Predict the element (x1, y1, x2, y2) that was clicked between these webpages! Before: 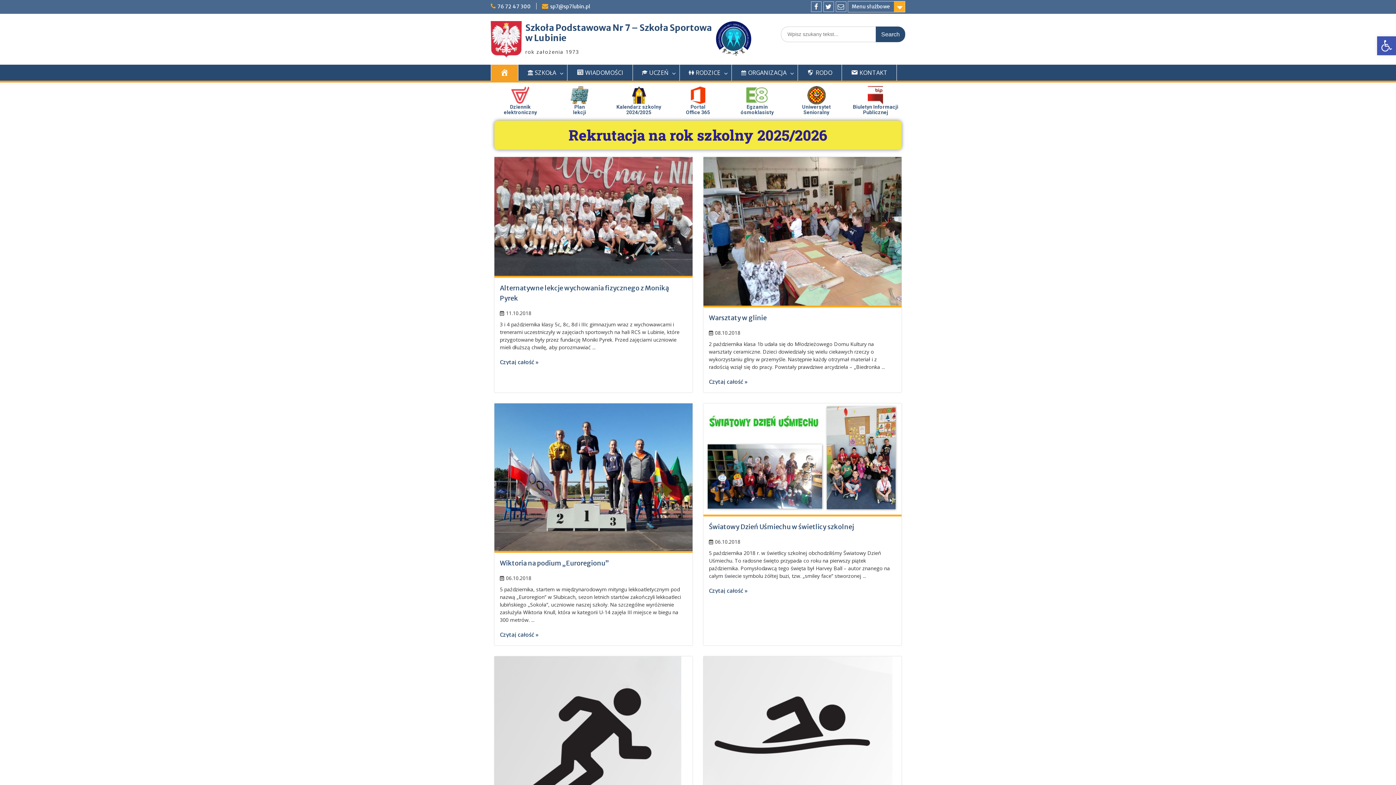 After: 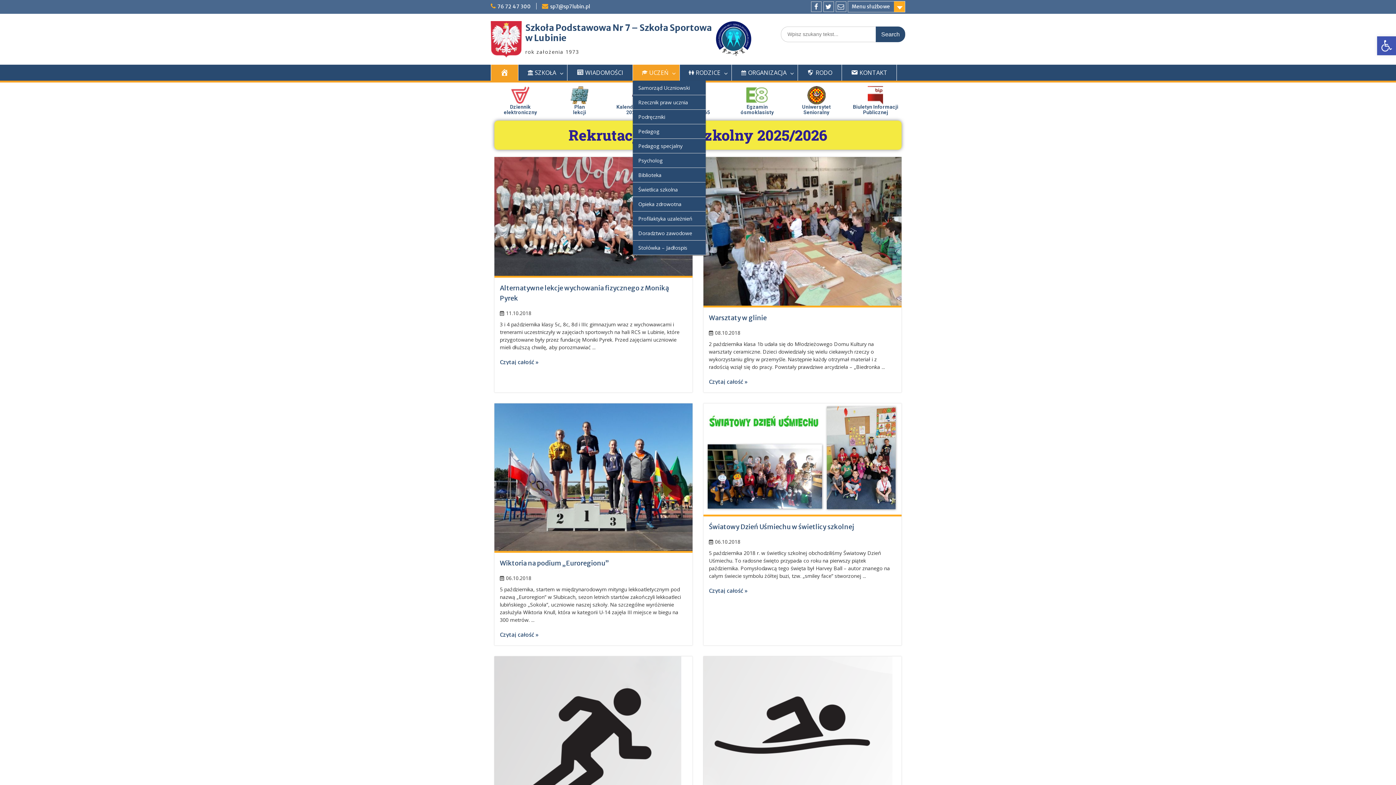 Action: bbox: (633, 64, 679, 80) label: UCZEŃ